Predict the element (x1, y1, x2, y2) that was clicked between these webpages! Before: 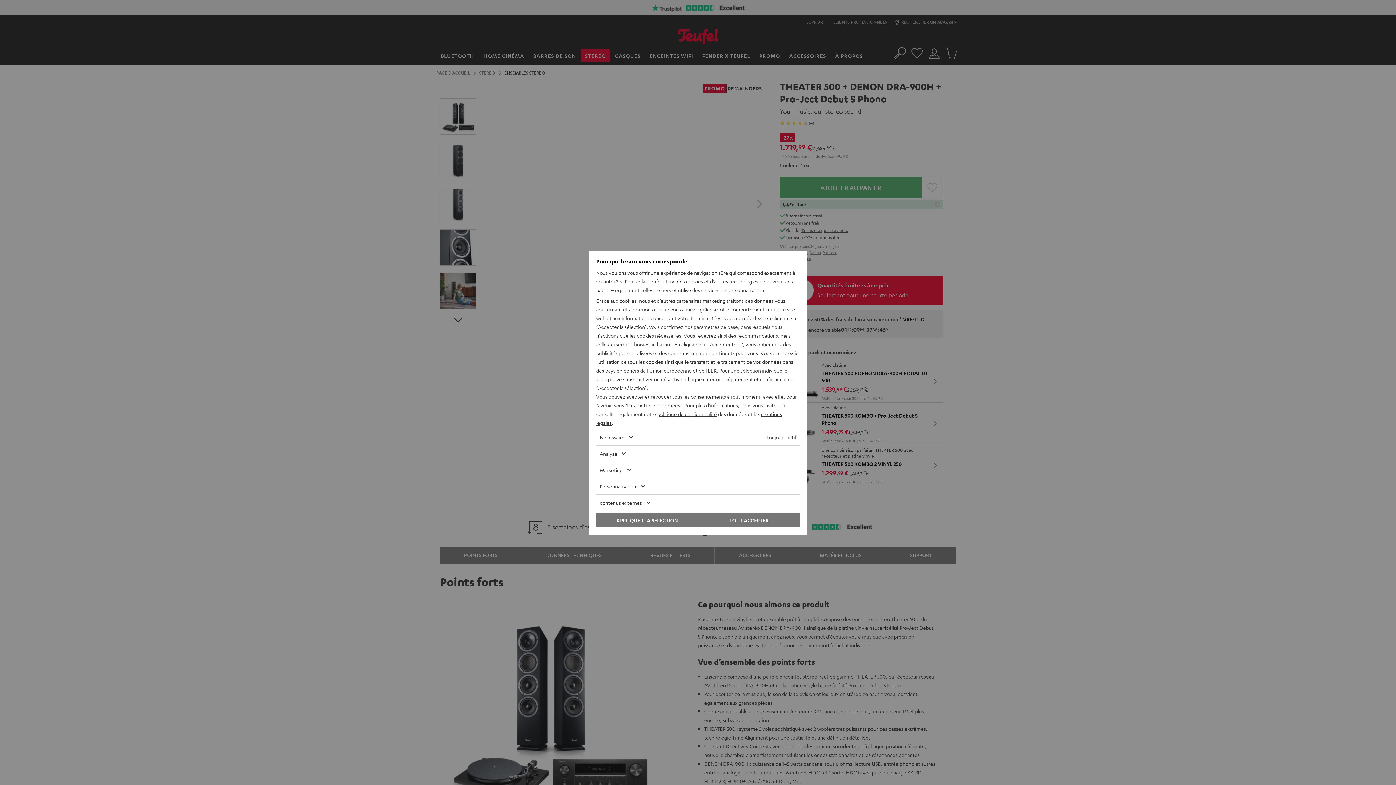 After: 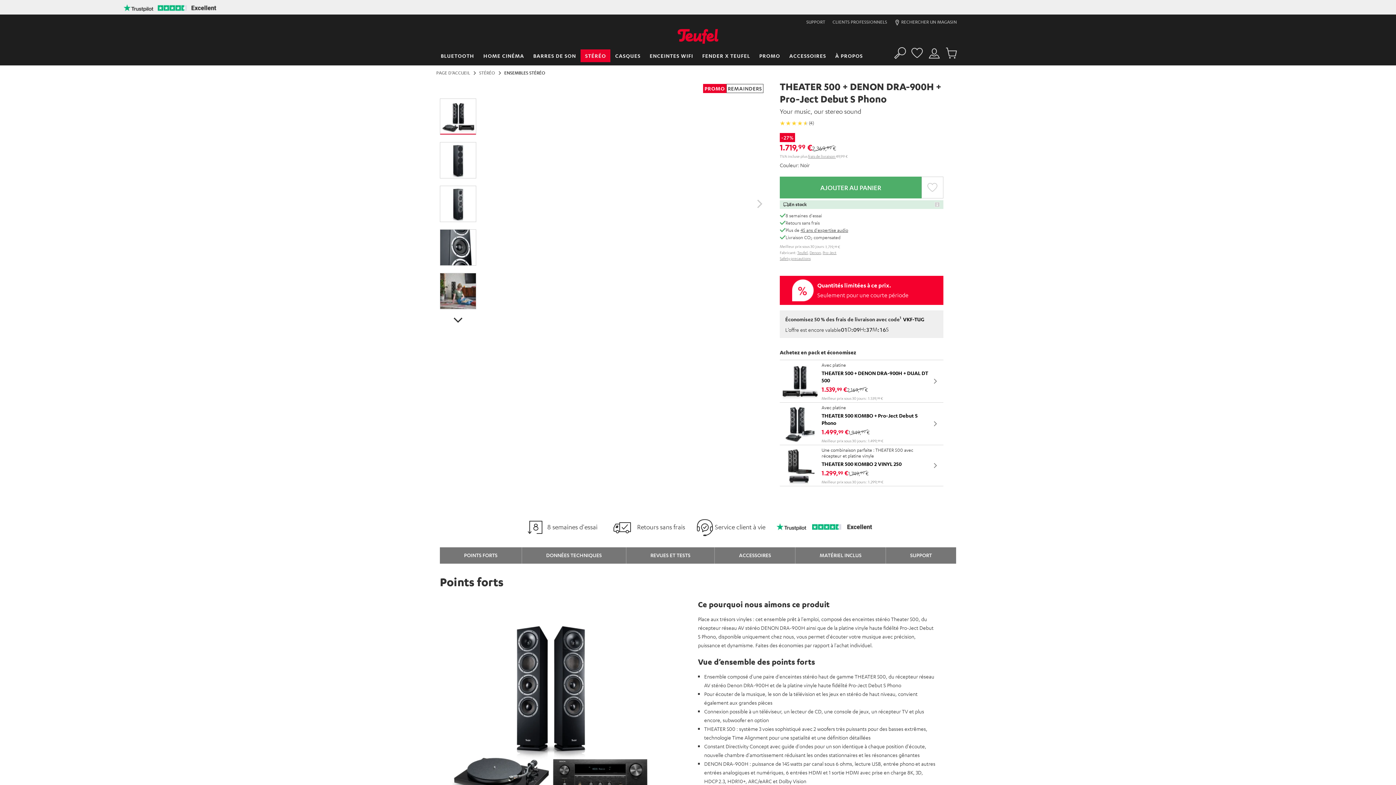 Action: bbox: (596, 512, 698, 527) label: APPLIQUER LA SÉLECTION